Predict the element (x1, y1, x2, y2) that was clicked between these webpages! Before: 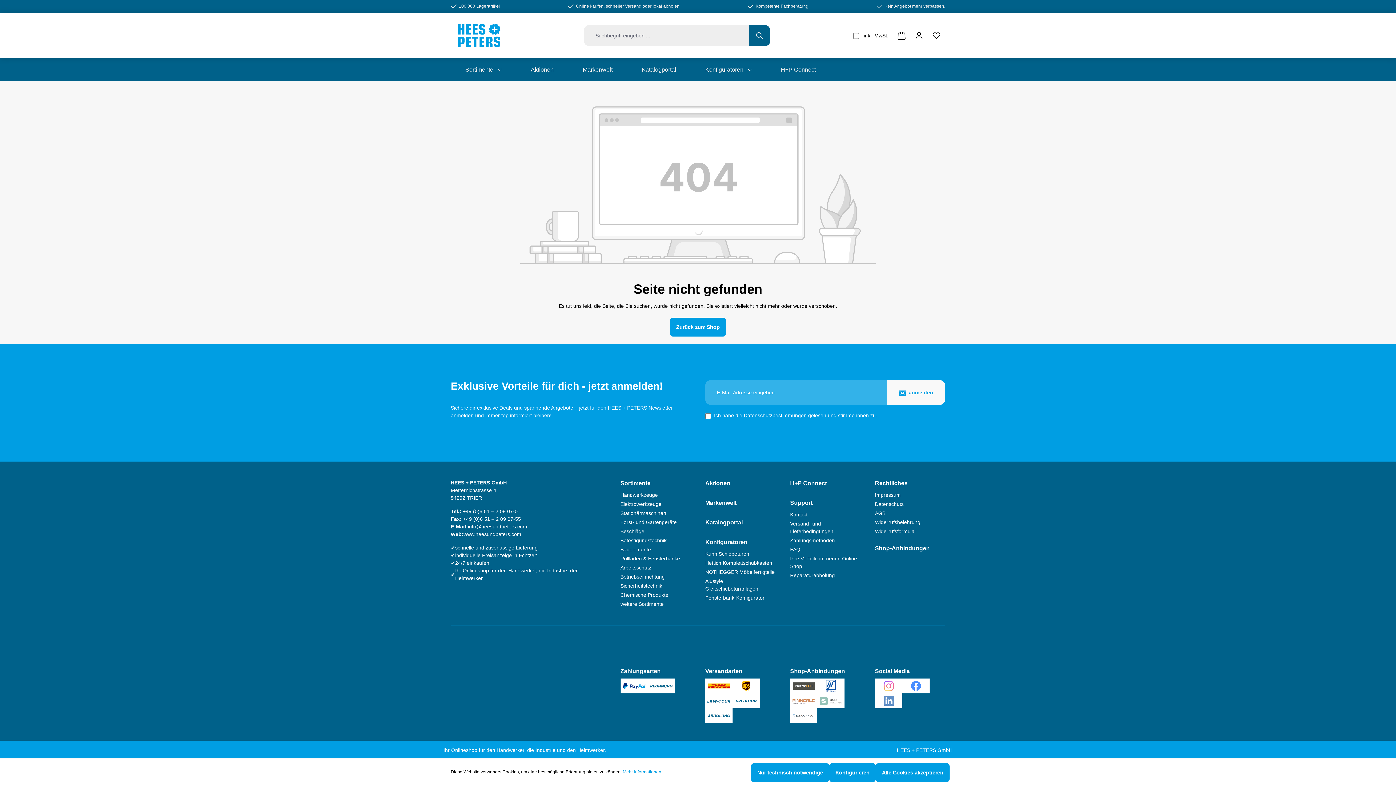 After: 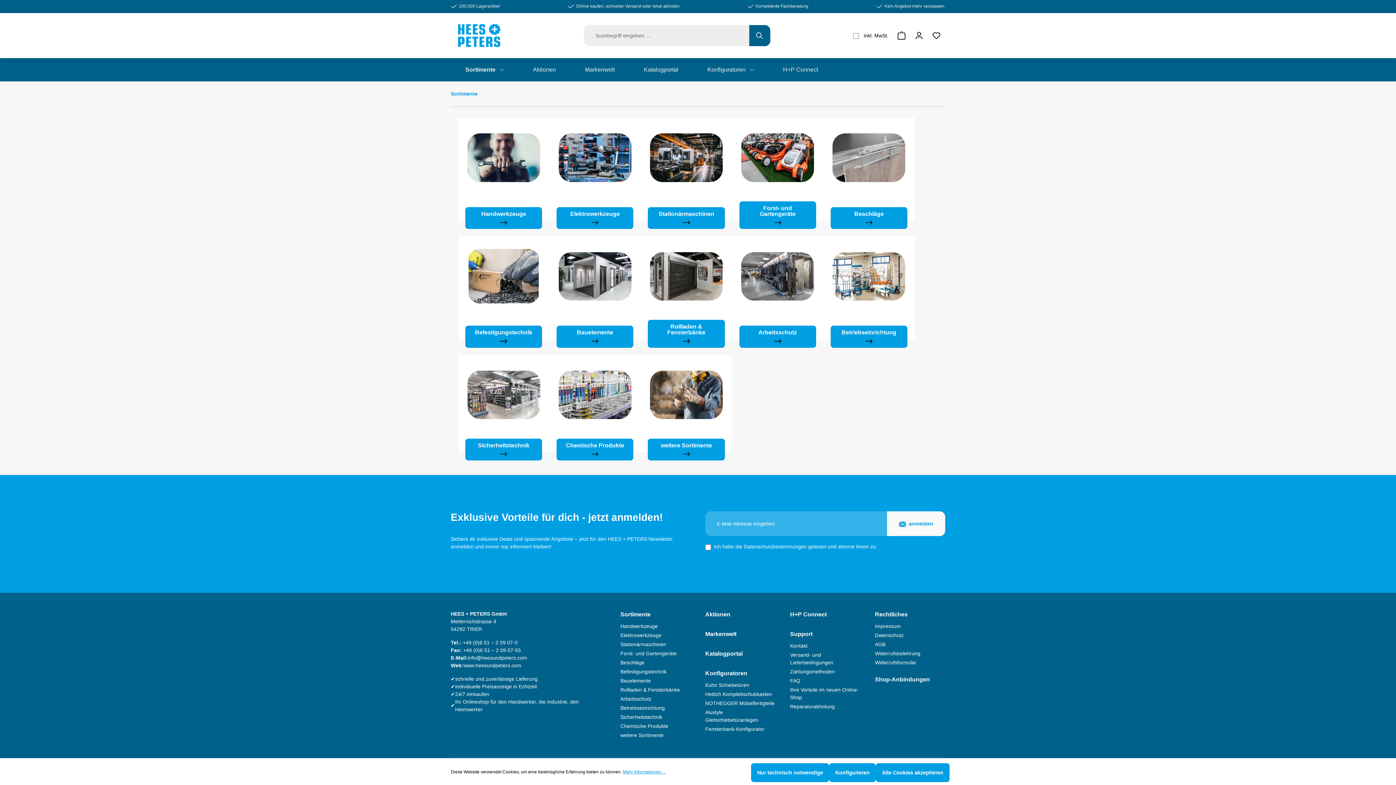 Action: bbox: (450, 58, 516, 81) label: Sortimente